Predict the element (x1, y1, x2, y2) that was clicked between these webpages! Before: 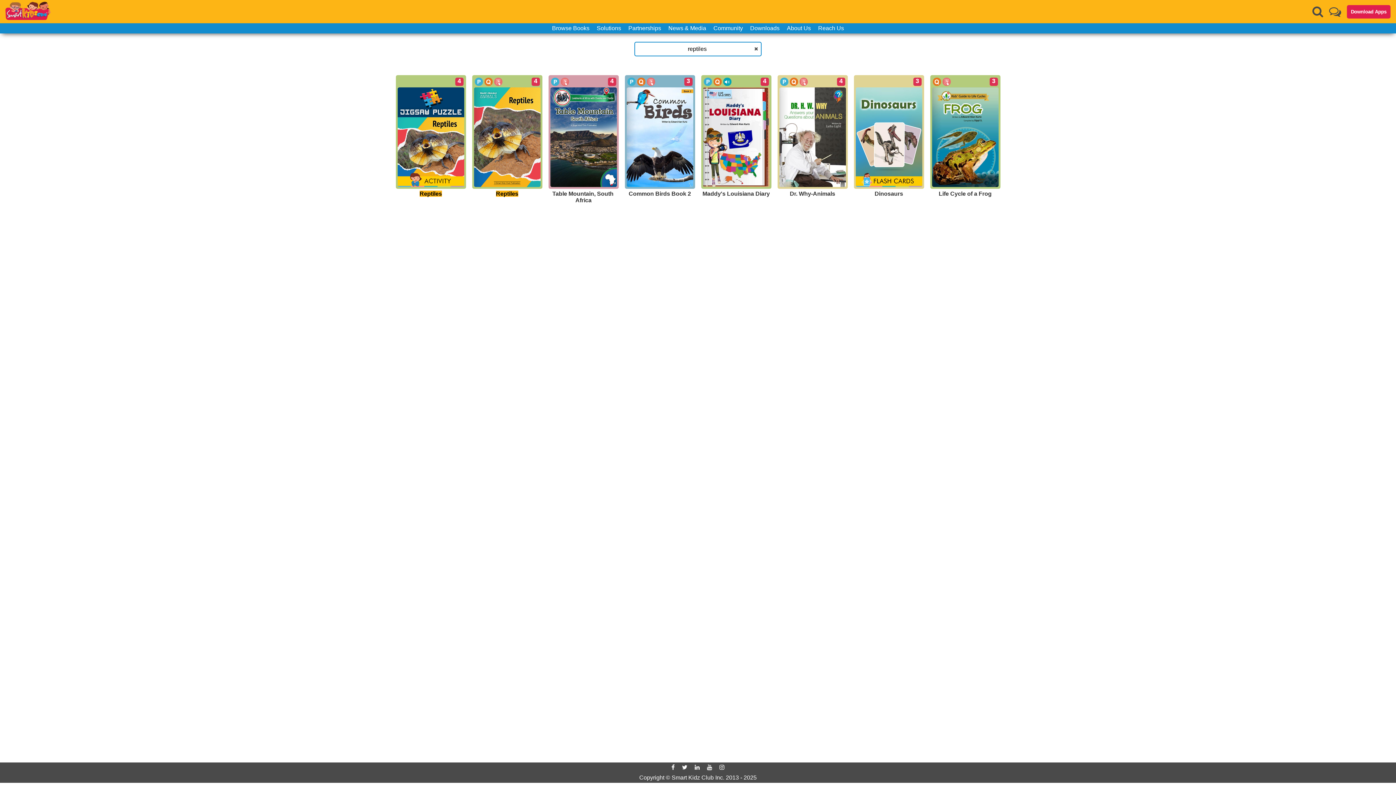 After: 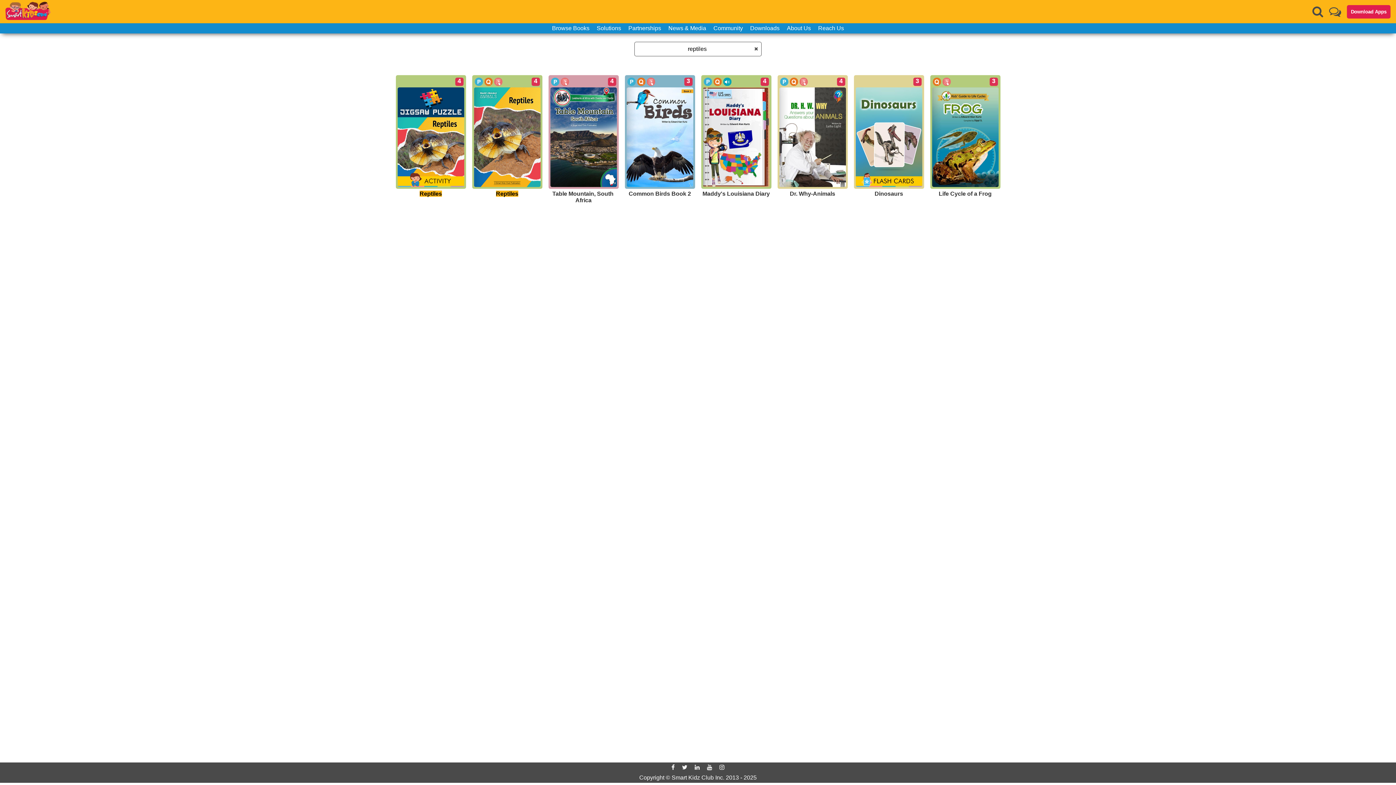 Action: bbox: (669, 764, 676, 770)